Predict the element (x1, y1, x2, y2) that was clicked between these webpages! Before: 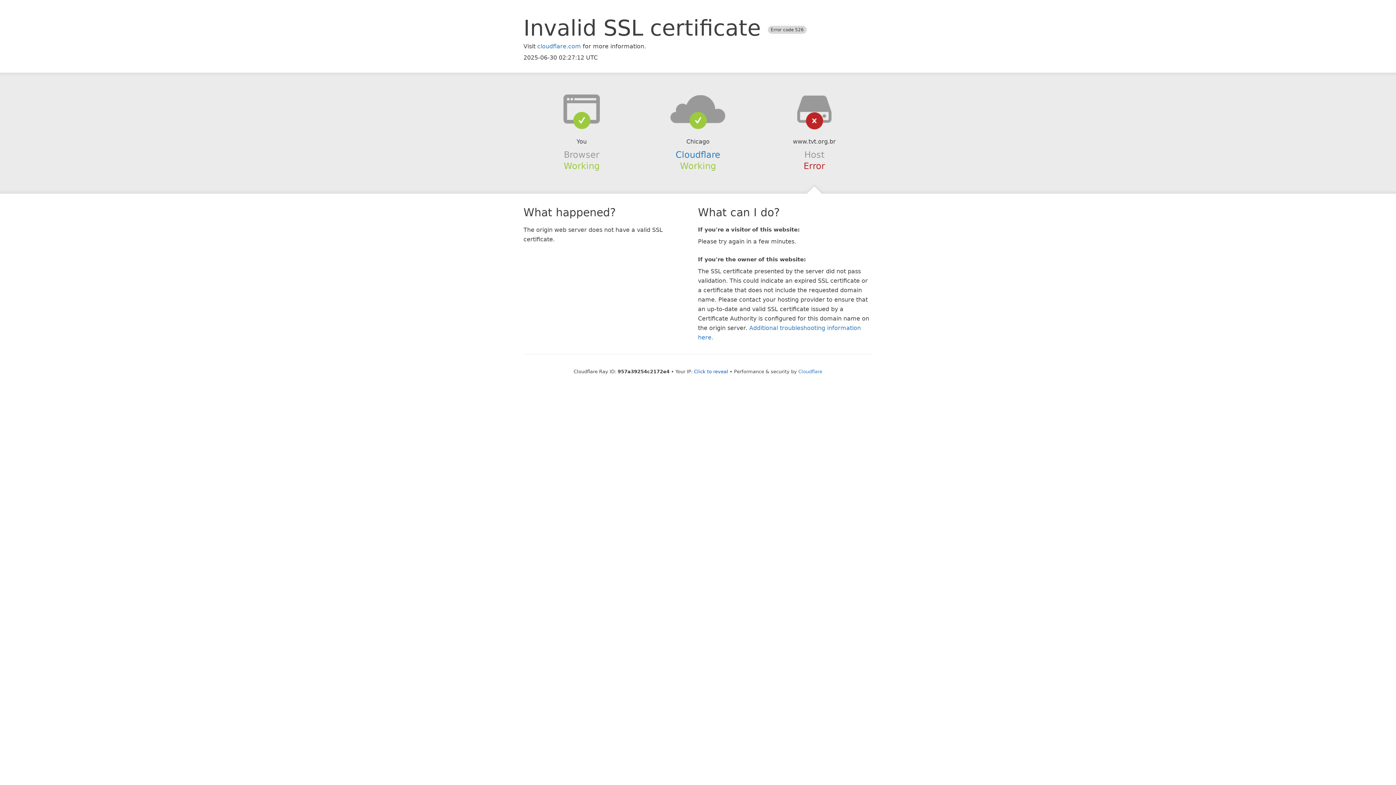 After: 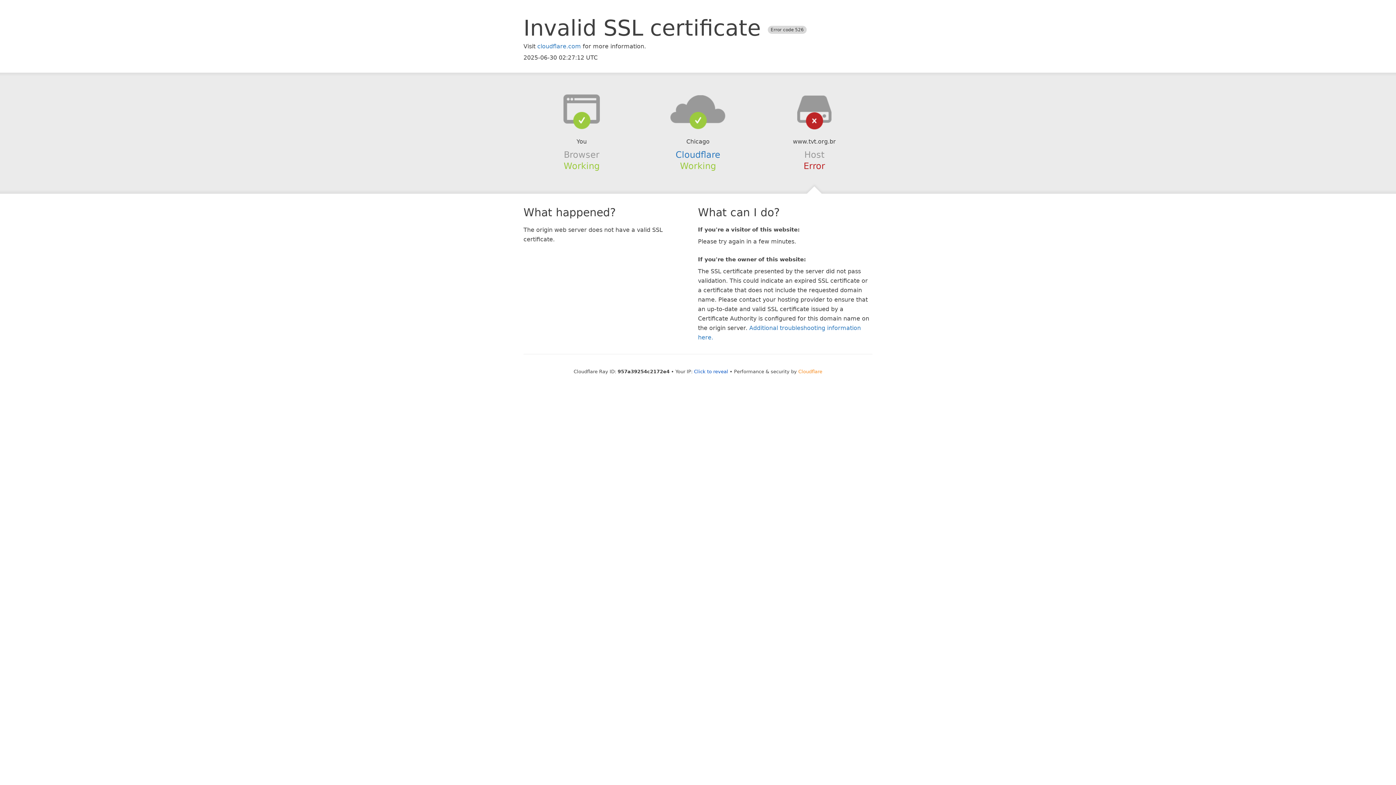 Action: bbox: (798, 368, 822, 374) label: Cloudflare